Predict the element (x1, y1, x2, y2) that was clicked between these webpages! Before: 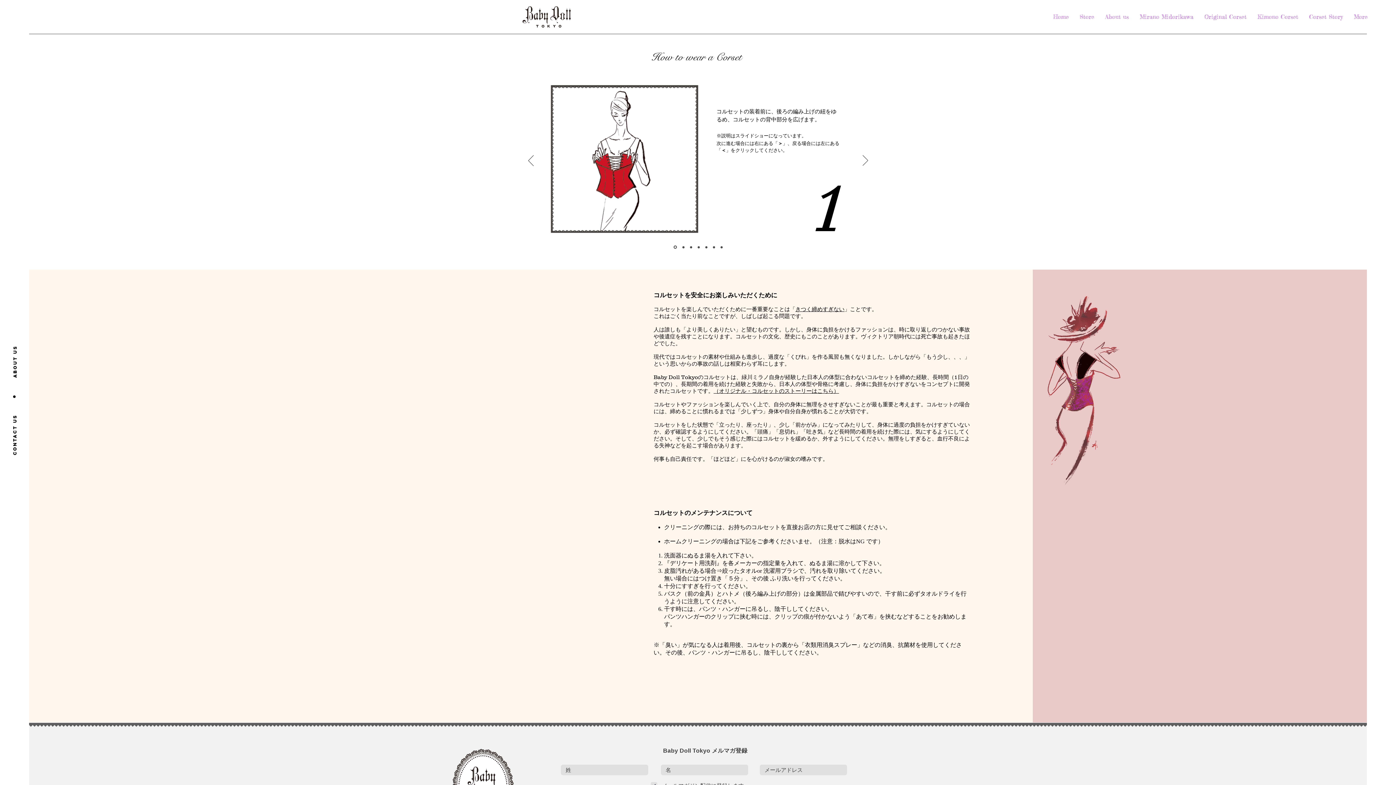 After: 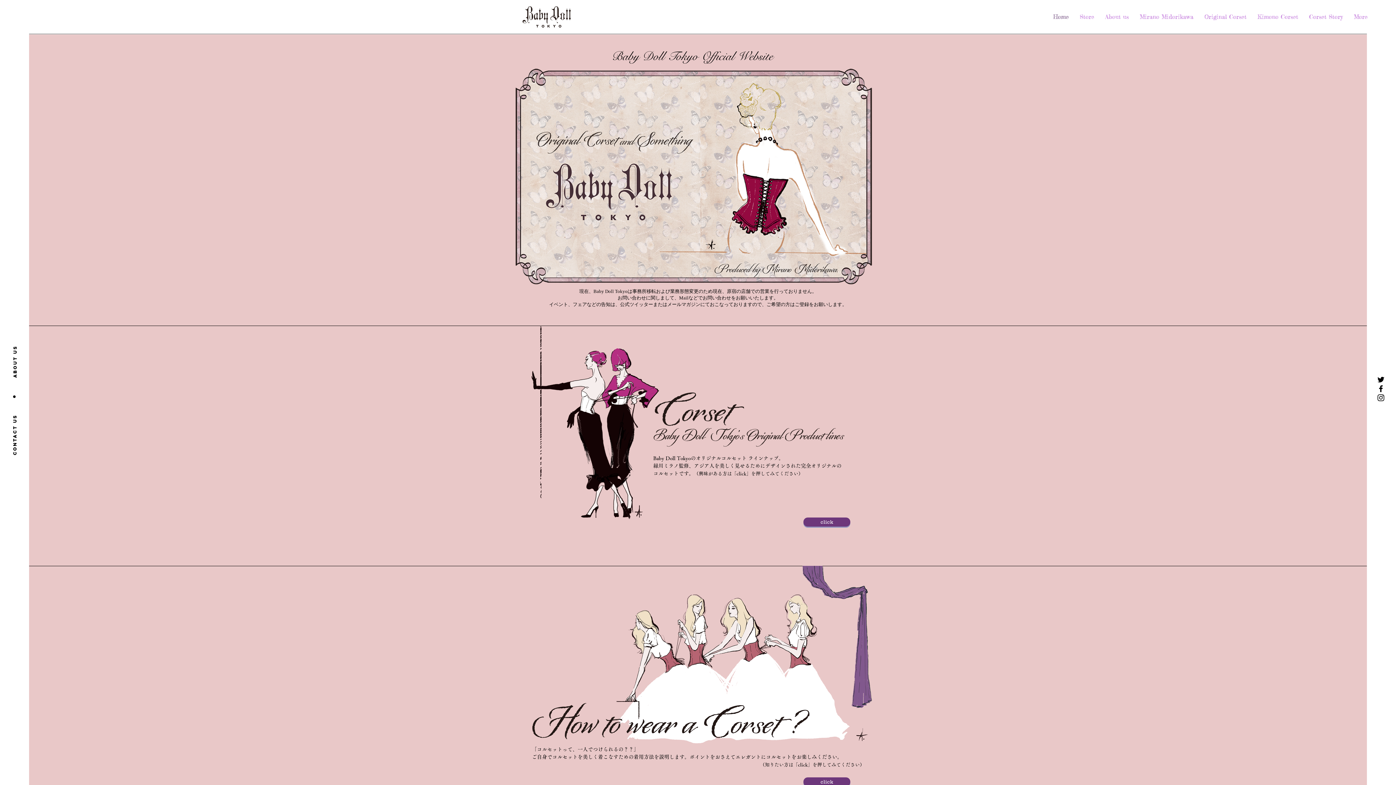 Action: bbox: (10, 336, 19, 386) label: About us